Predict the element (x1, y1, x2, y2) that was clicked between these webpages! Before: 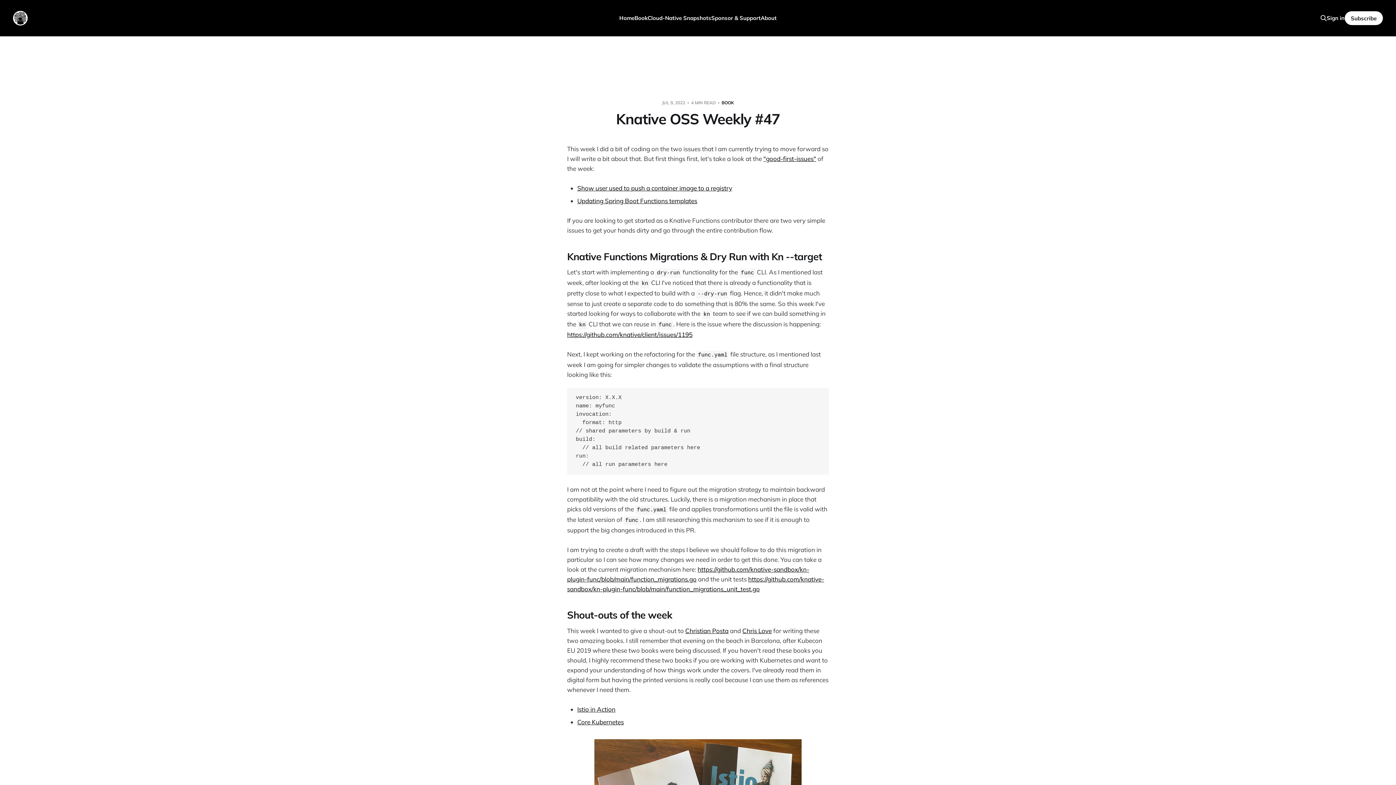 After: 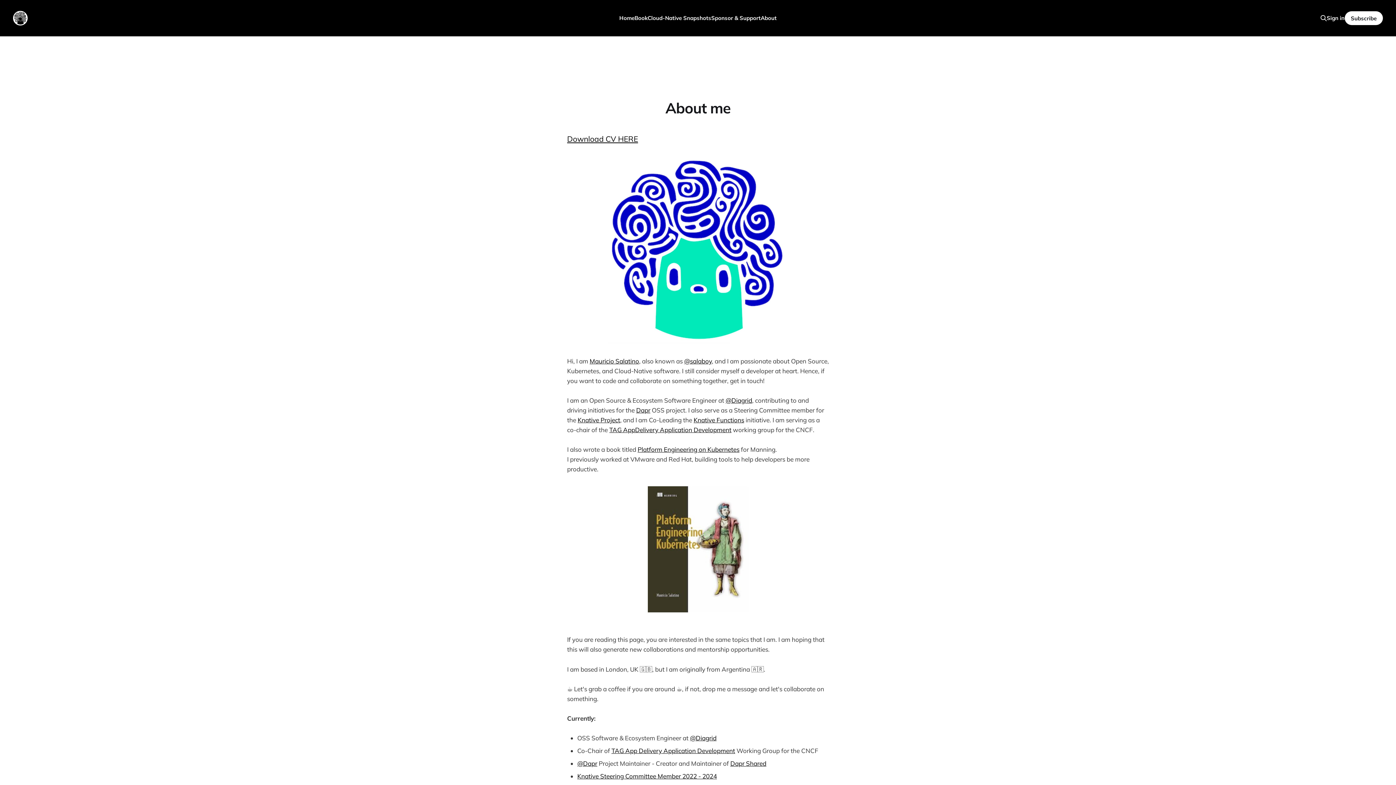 Action: label: About bbox: (760, 14, 776, 21)